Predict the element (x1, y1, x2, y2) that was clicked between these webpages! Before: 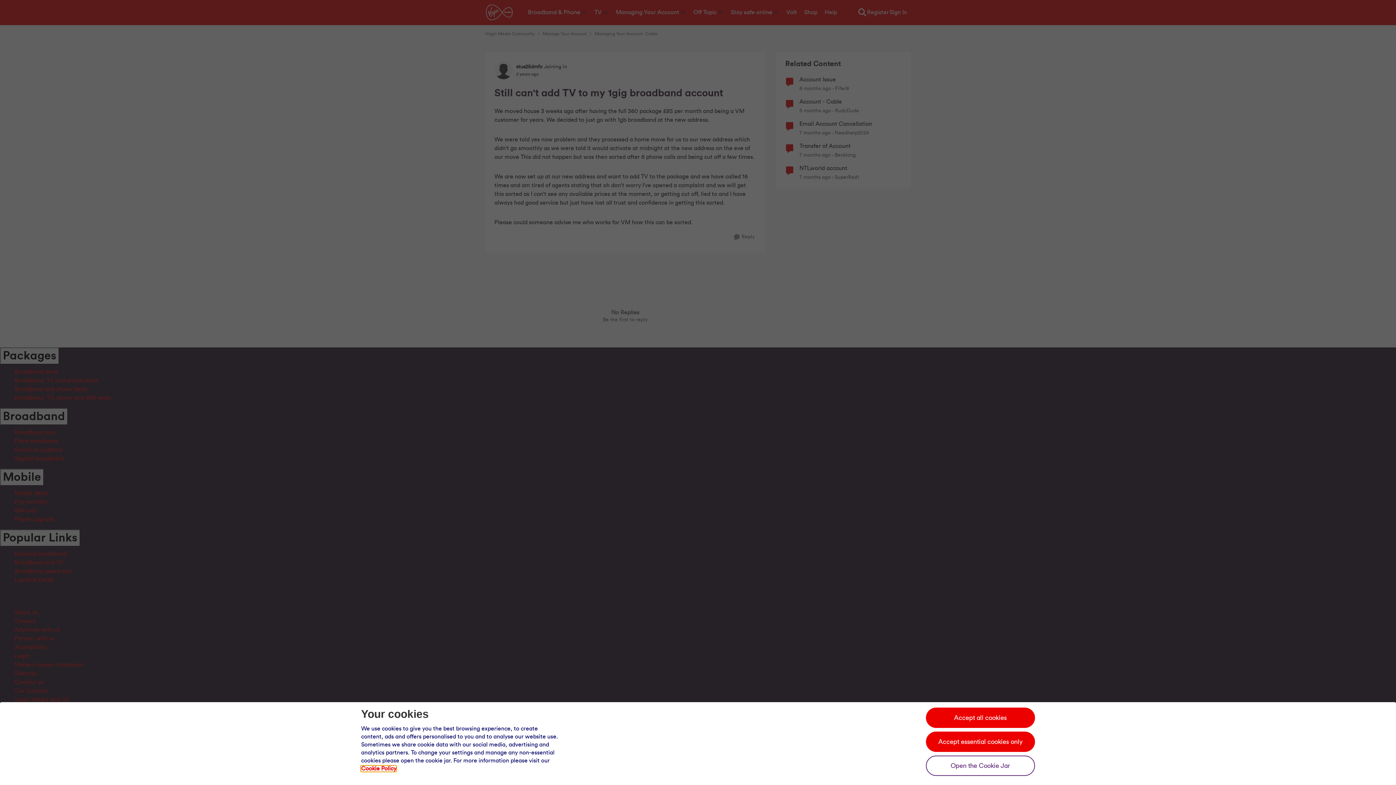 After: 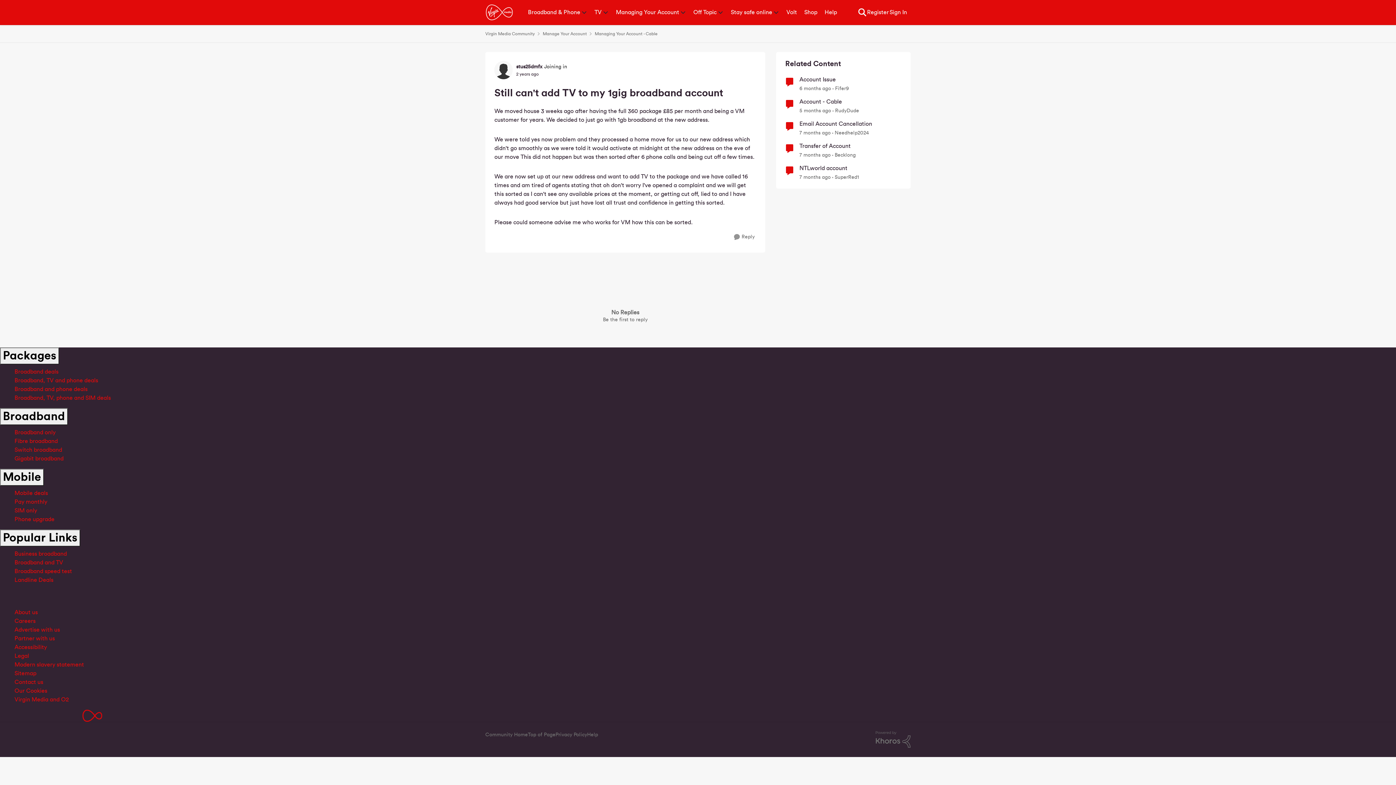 Action: bbox: (926, 732, 1035, 752) label: Accept essential cookies only